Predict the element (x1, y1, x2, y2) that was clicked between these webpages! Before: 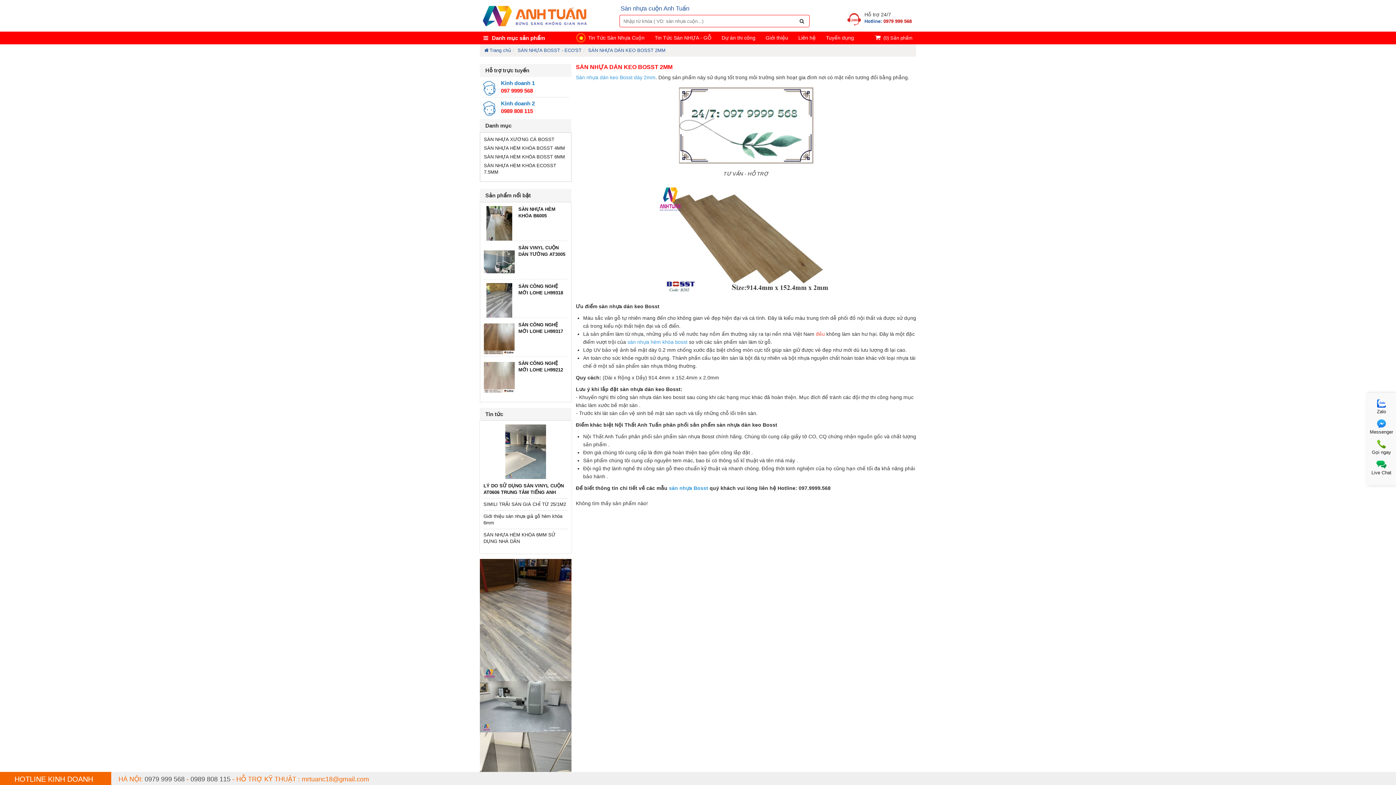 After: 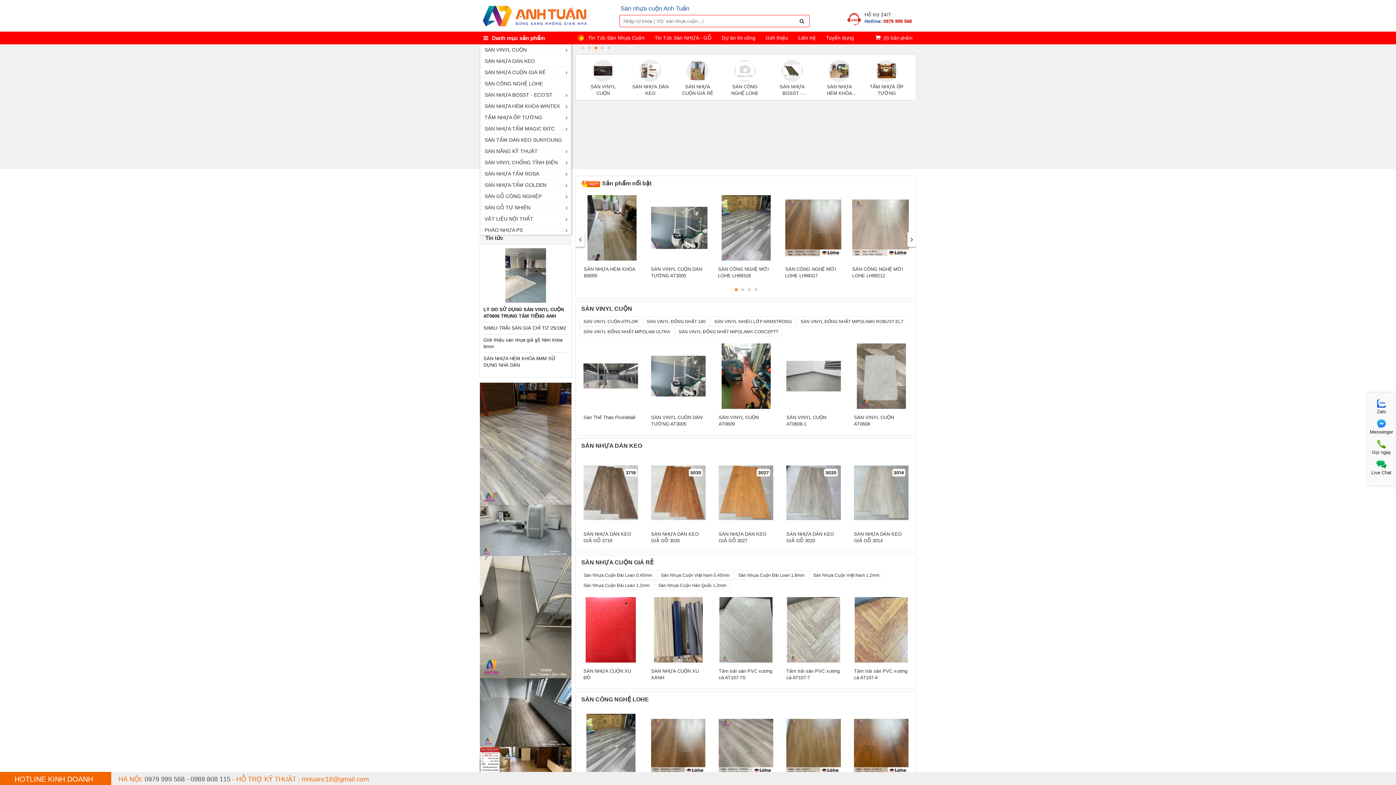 Action: bbox: (483, 47, 511, 53) label: Trang chủ